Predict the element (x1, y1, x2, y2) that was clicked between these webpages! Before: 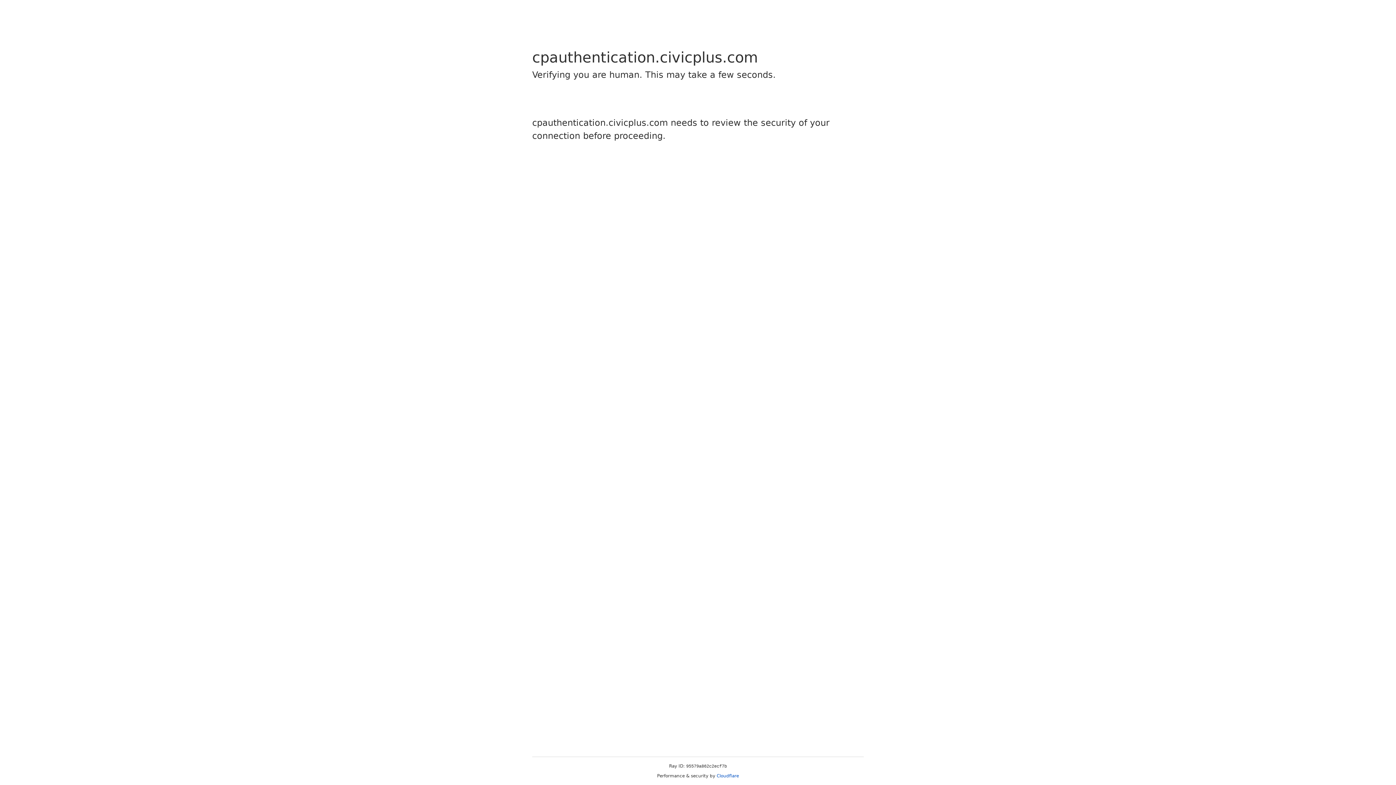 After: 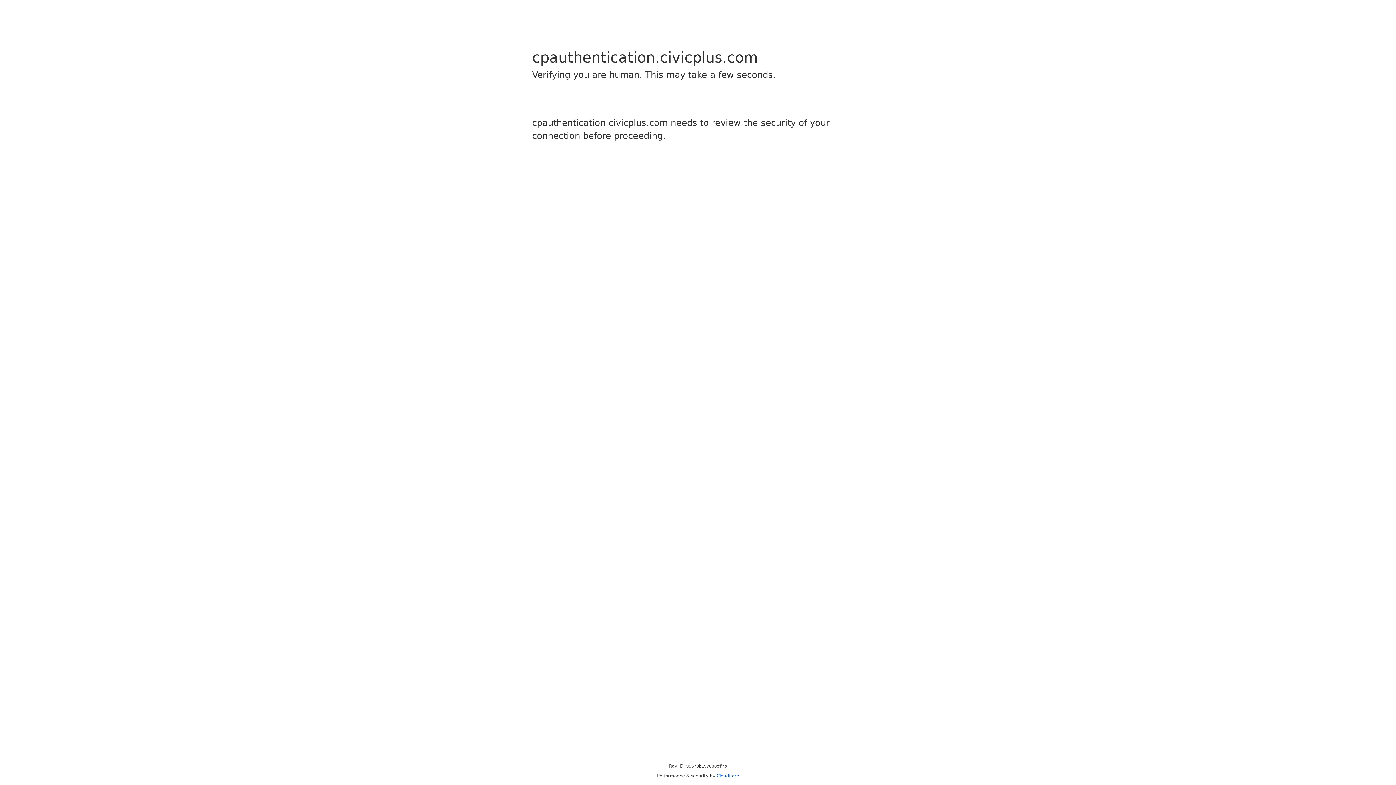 Action: label: Cloudflare bbox: (716, 773, 739, 778)